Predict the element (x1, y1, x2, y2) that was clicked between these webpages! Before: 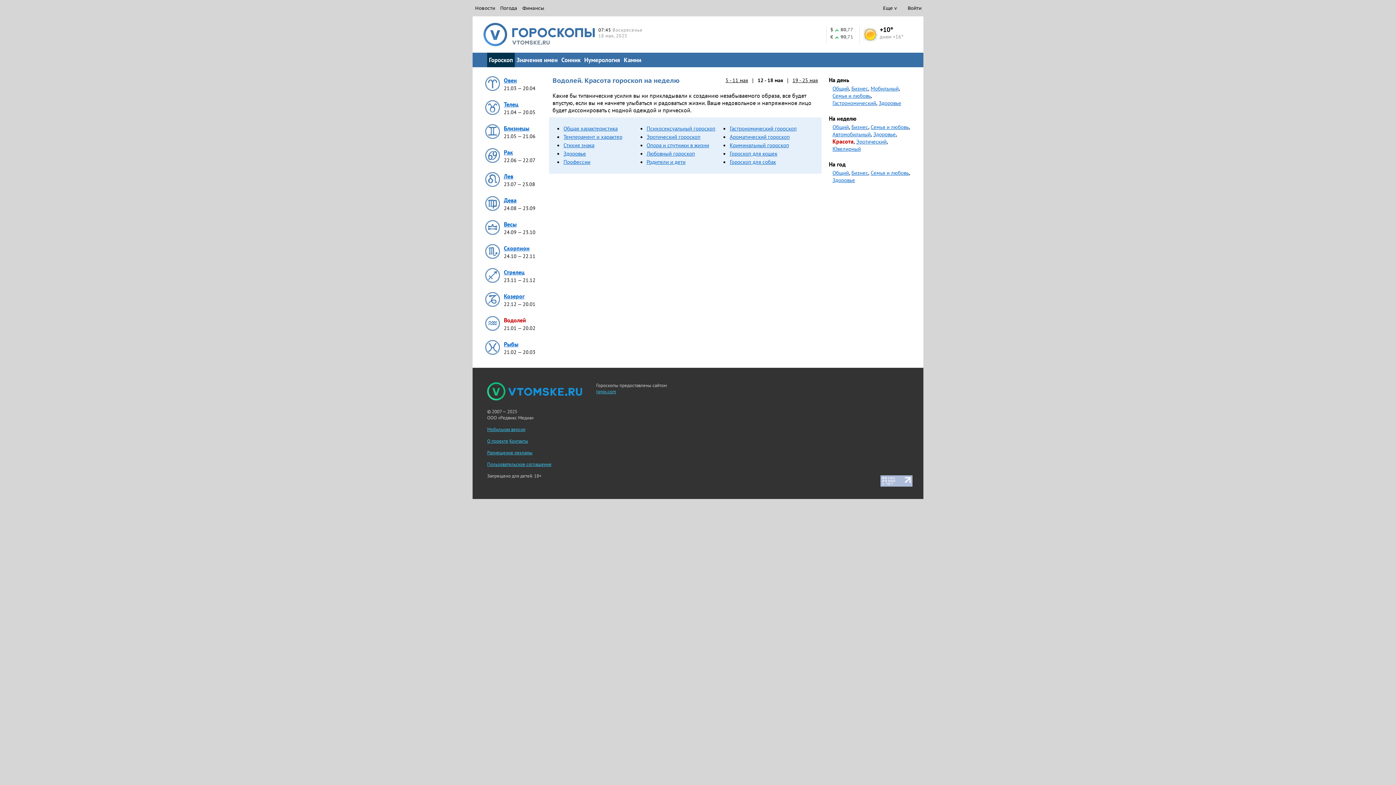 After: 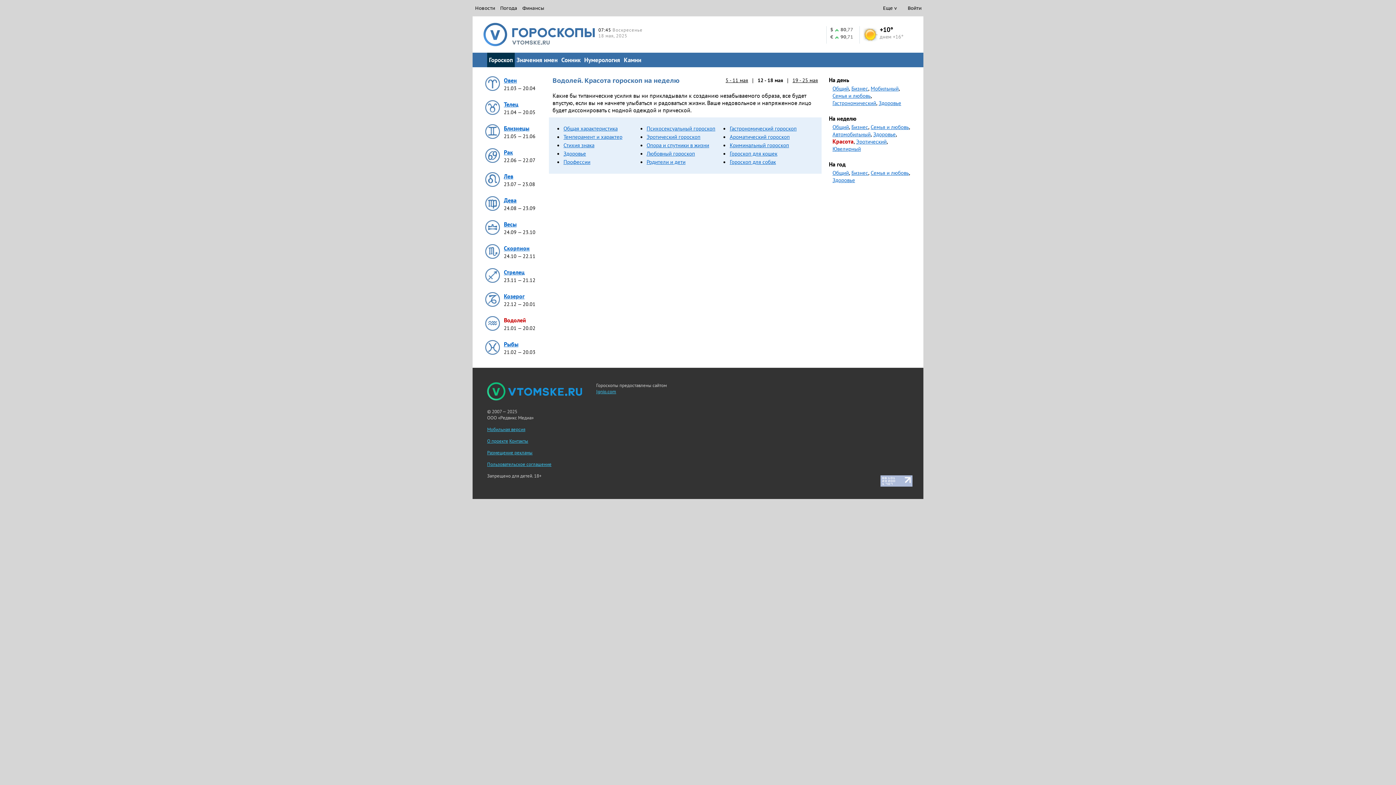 Action: bbox: (880, 482, 912, 488)